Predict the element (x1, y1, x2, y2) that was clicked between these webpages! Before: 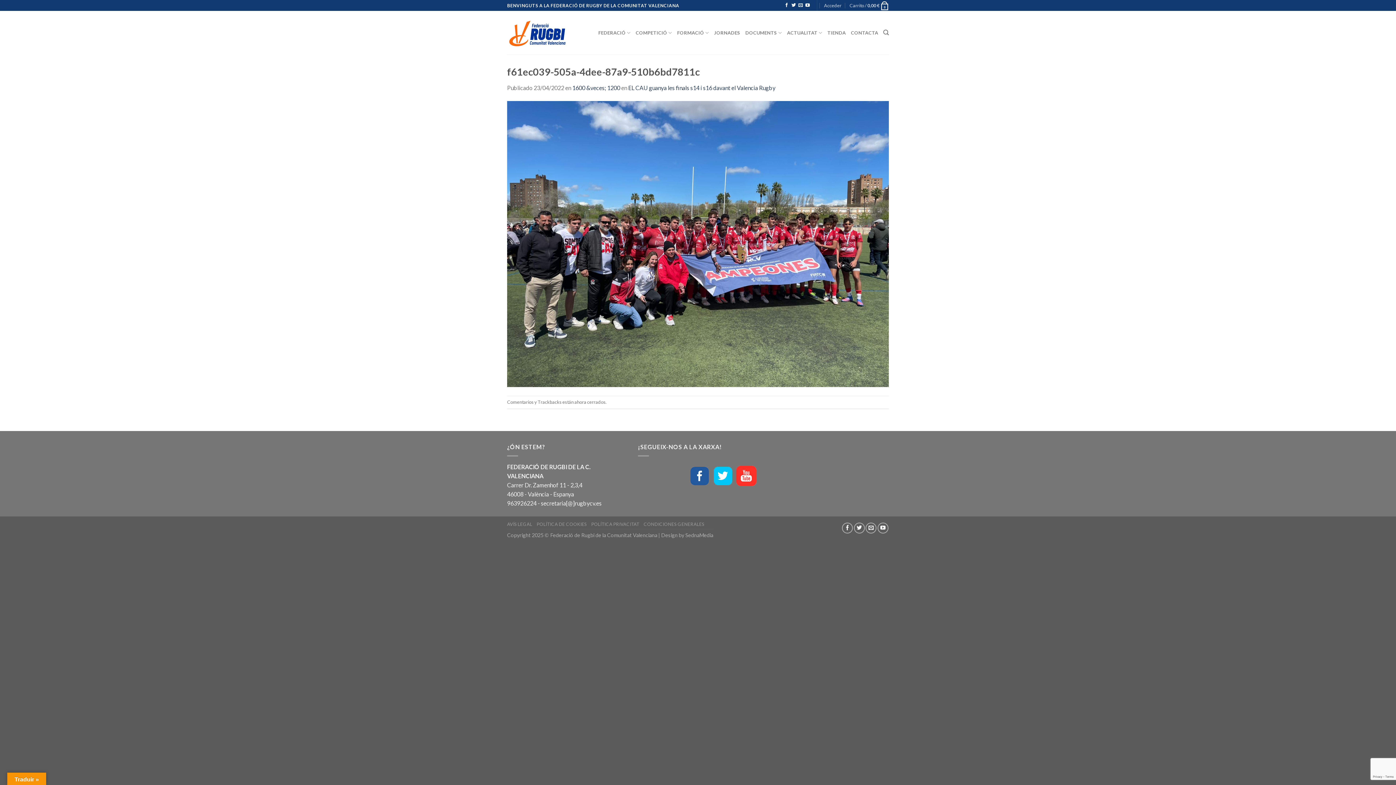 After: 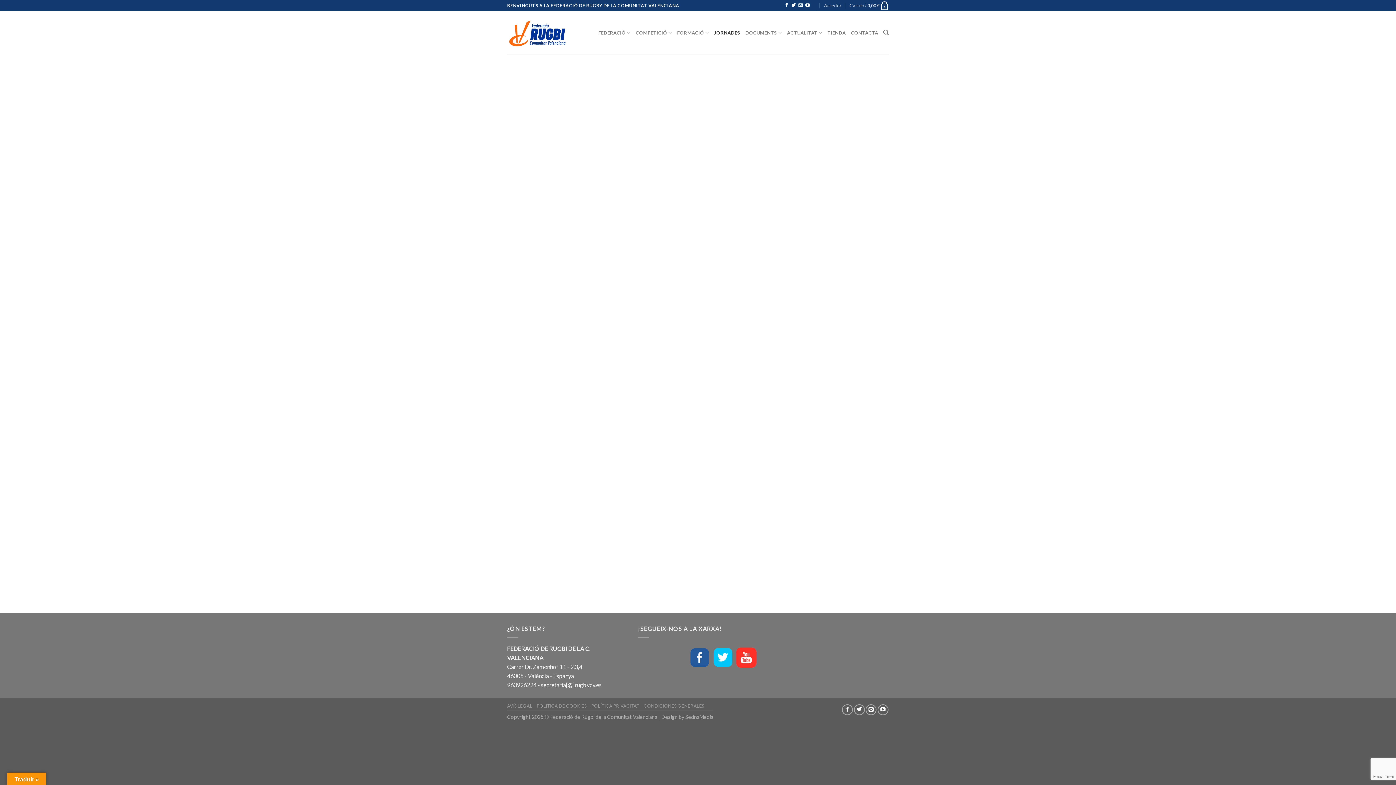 Action: bbox: (714, 25, 740, 40) label: JORNADES